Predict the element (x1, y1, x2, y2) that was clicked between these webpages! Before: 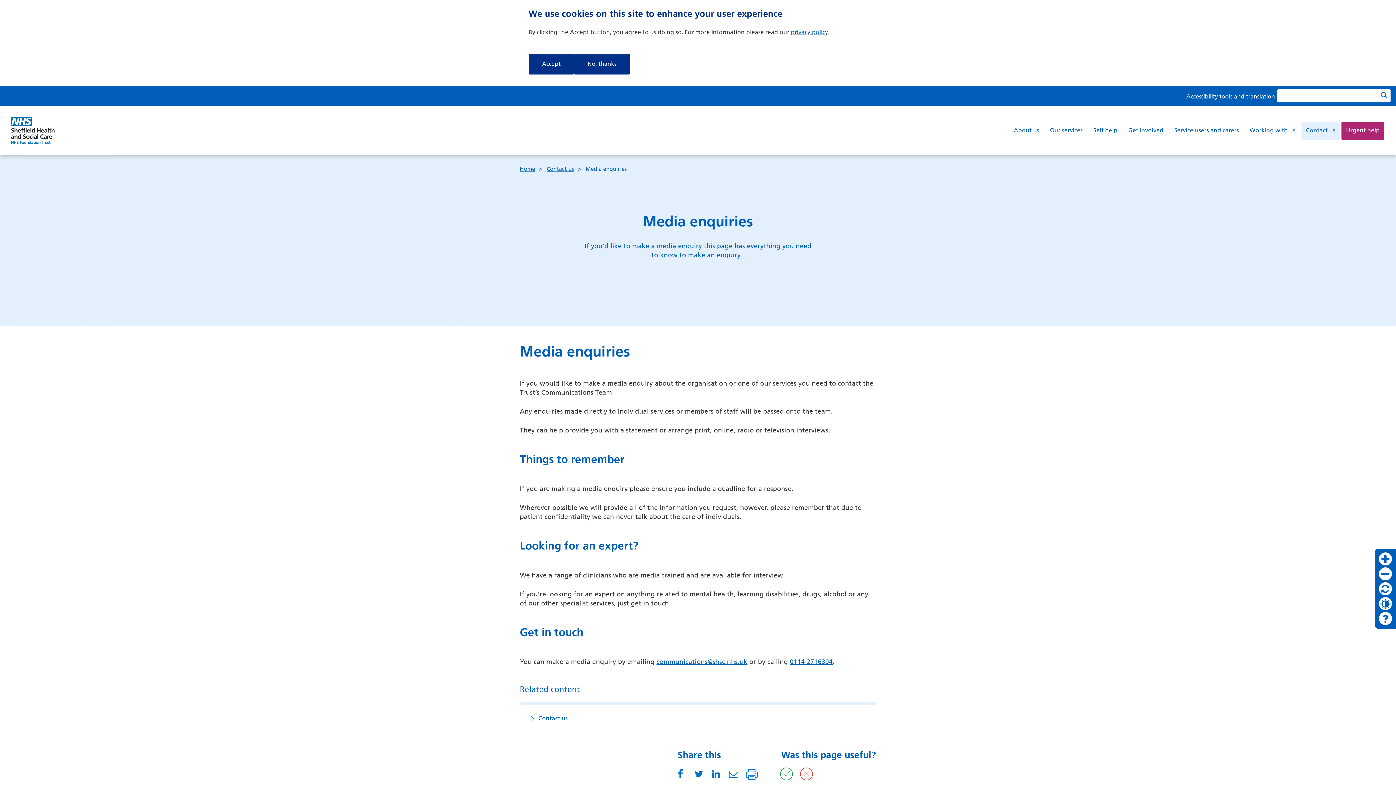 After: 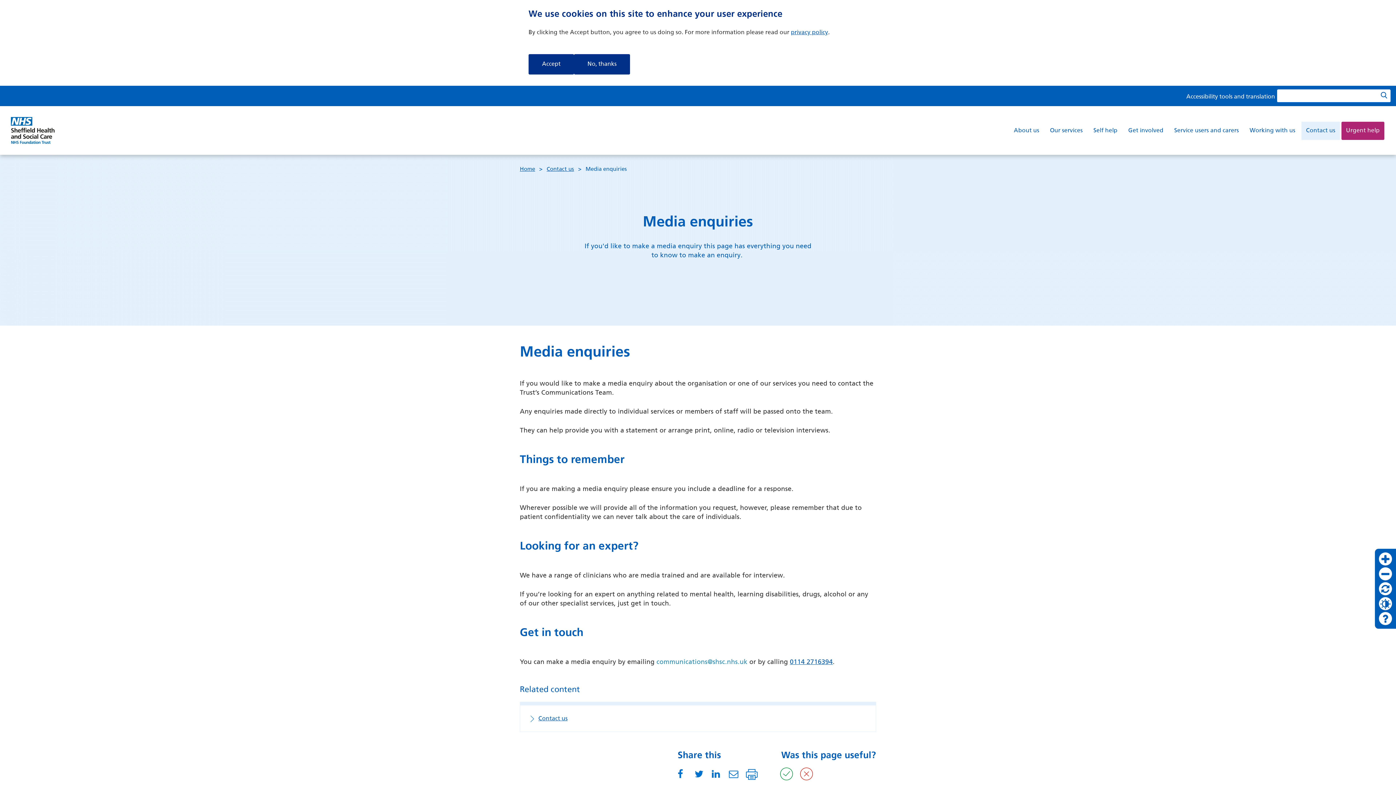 Action: label: communications@shsc.nhs.uk bbox: (656, 659, 747, 665)